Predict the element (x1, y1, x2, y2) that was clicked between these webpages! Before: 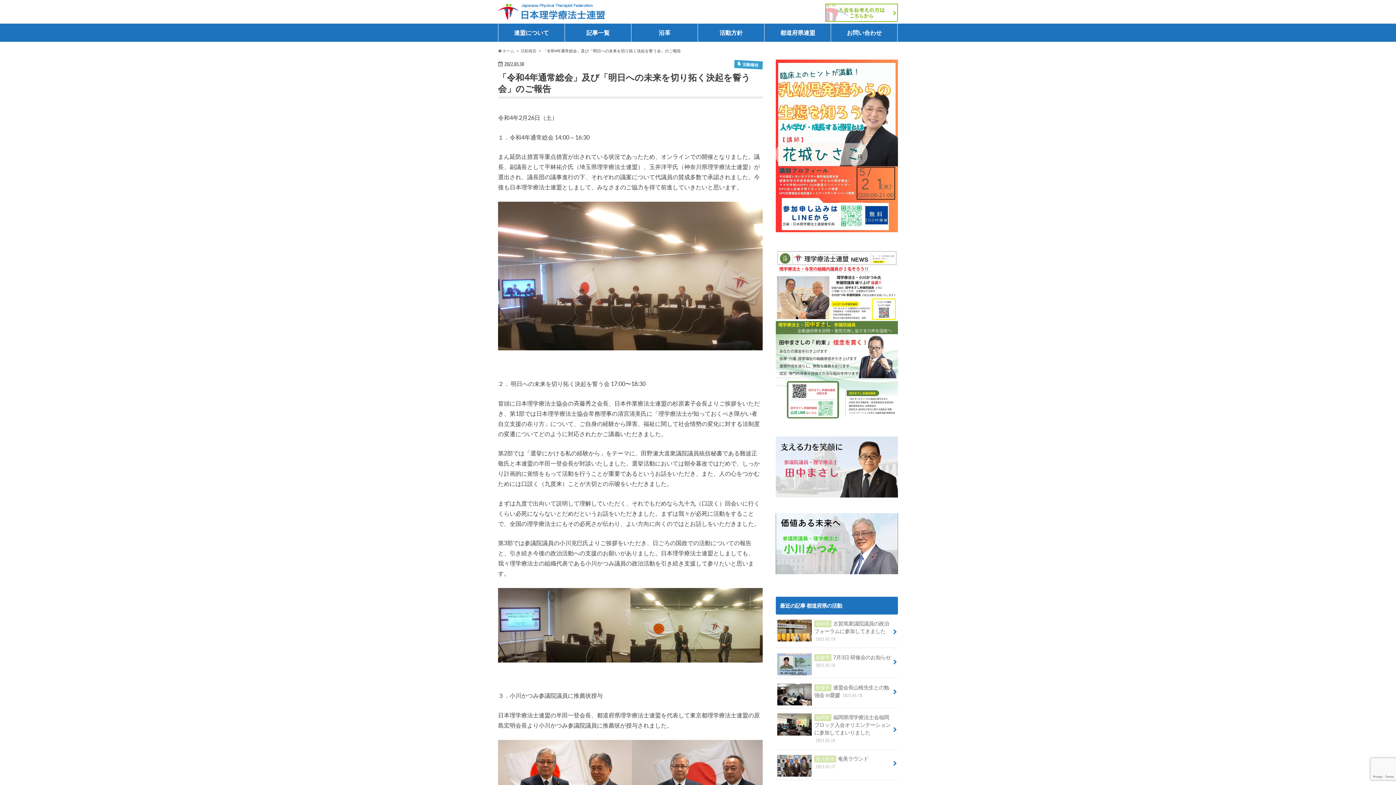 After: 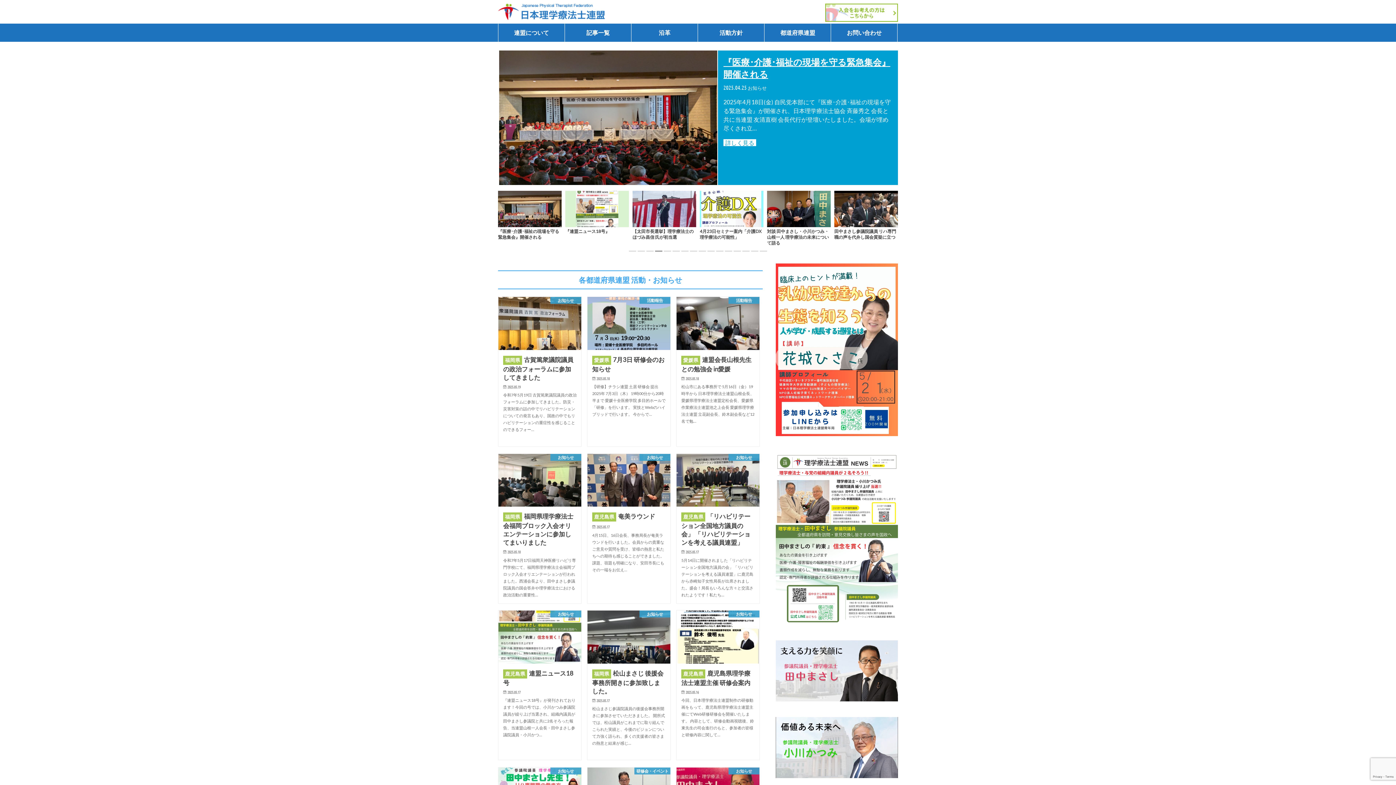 Action: bbox: (498, 3, 605, 24)